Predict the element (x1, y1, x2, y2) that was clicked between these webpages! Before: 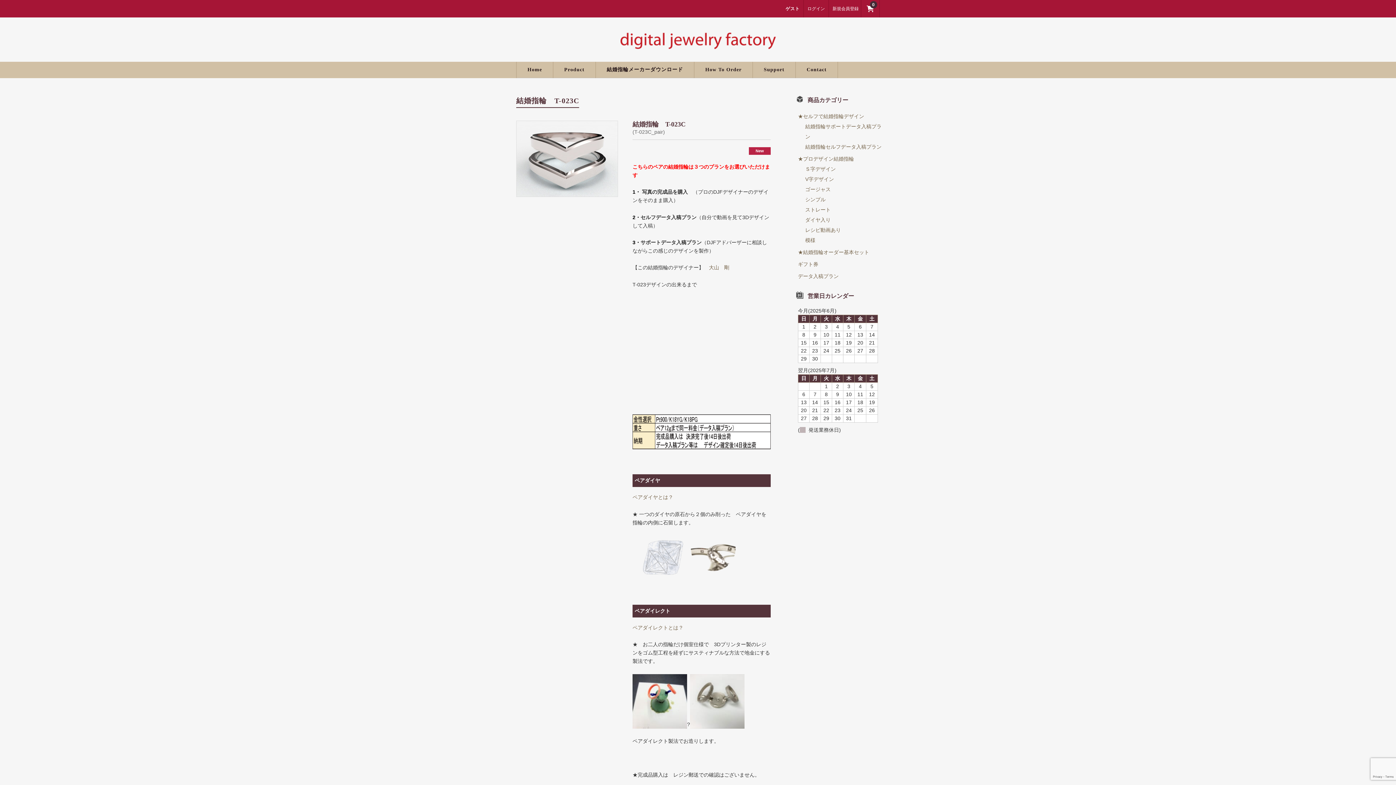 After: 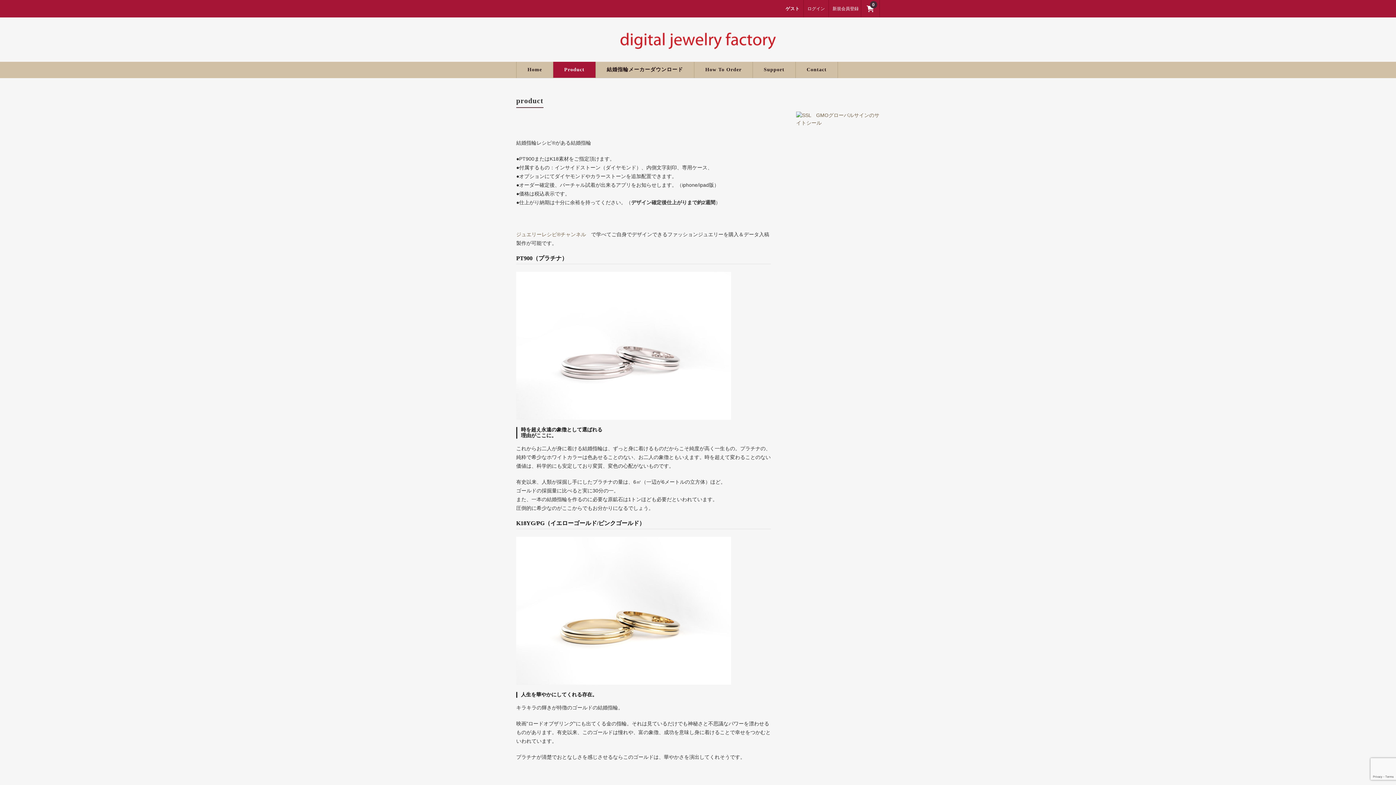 Action: bbox: (553, 61, 595, 78) label: Product